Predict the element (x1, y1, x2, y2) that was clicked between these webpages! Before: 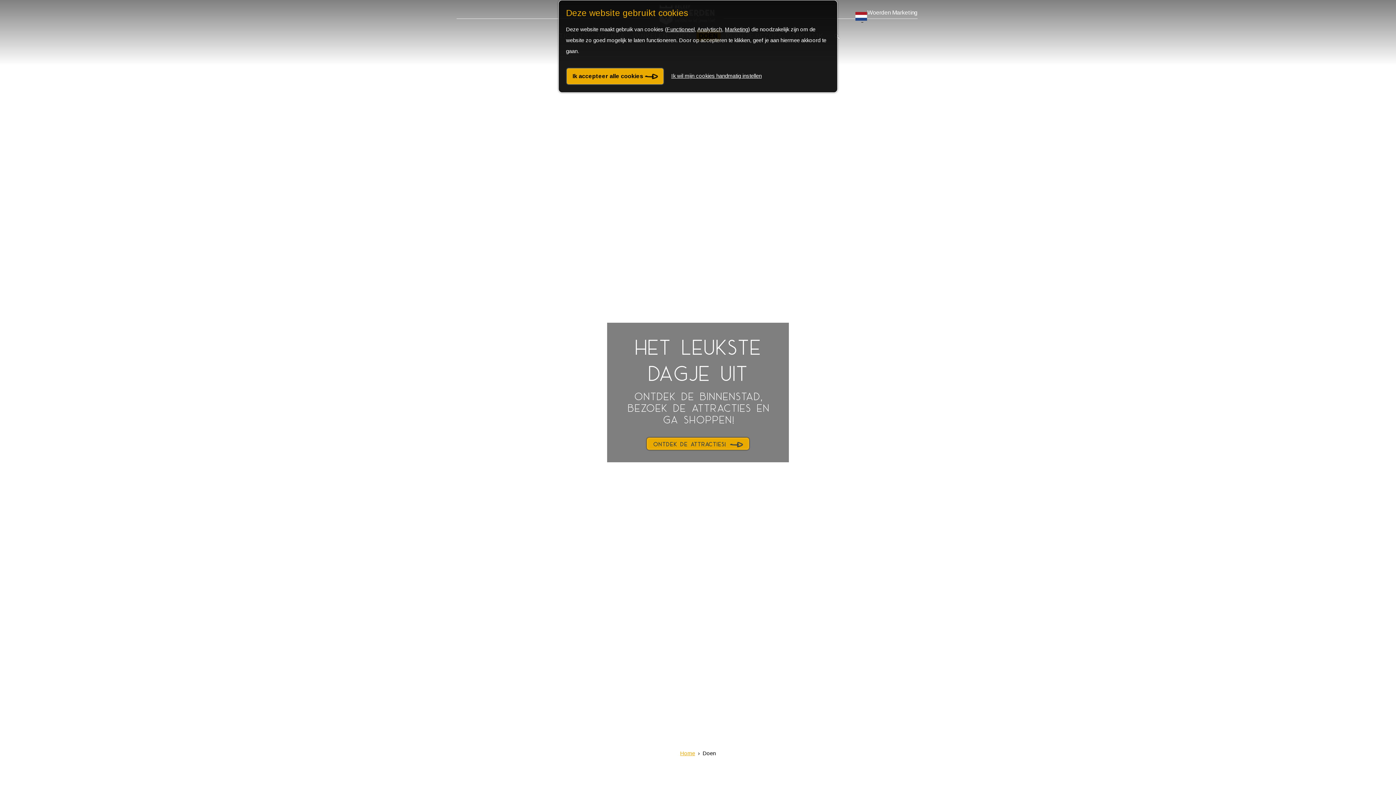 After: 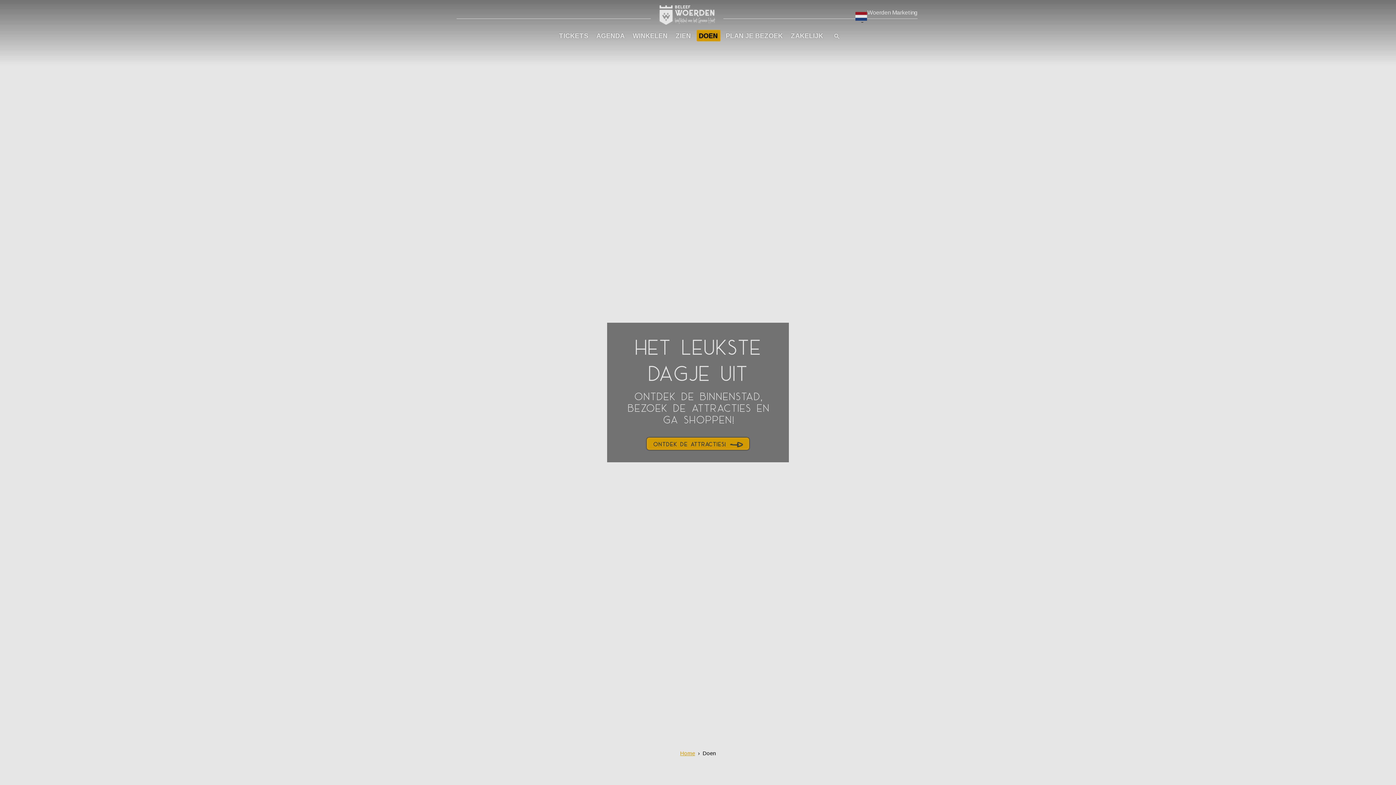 Action: label: Ik wil mijn cookies handmatig instellen bbox: (665, 70, 761, 81)